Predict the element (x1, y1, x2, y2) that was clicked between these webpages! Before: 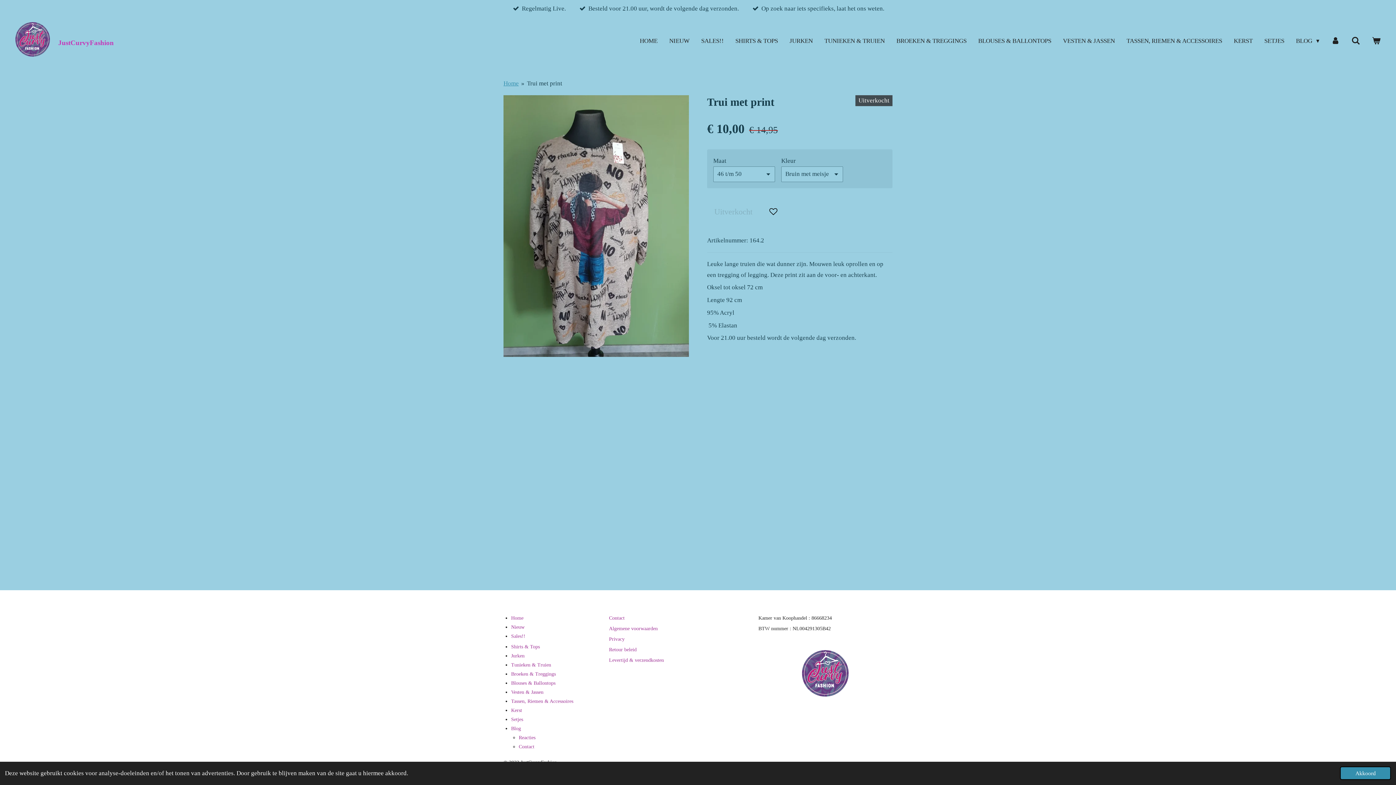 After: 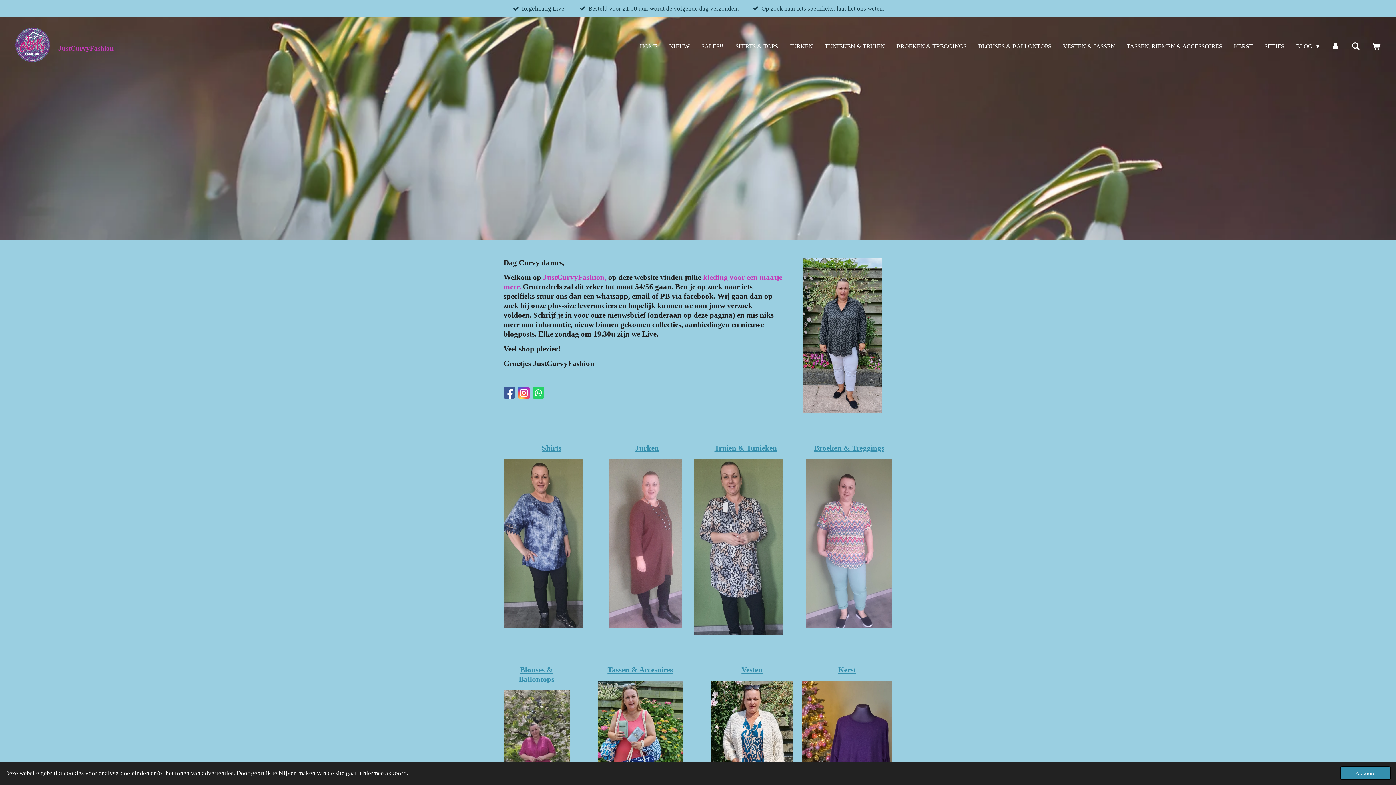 Action: bbox: (511, 615, 523, 621) label: Home